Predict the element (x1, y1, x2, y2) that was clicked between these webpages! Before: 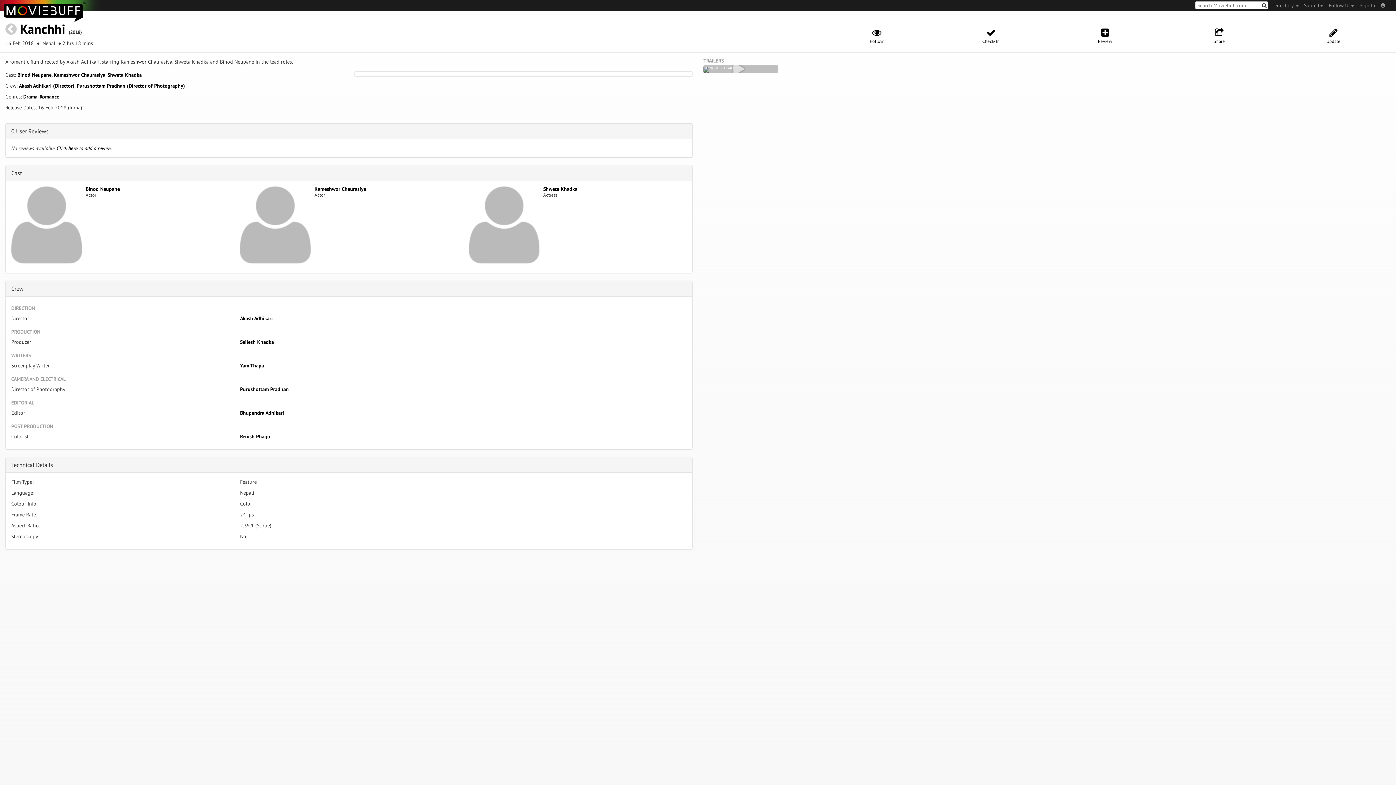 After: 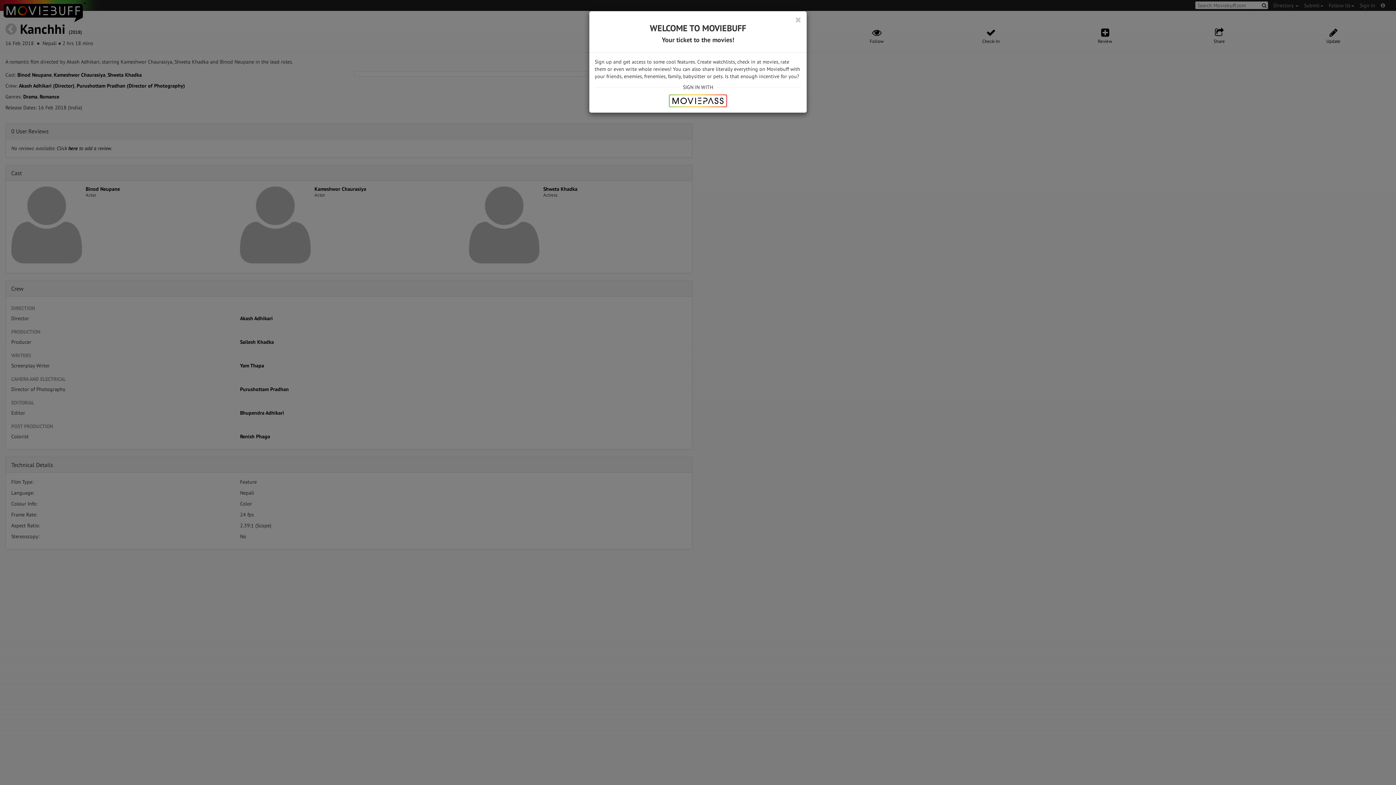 Action: bbox: (1048, 27, 1162, 44) label: Review